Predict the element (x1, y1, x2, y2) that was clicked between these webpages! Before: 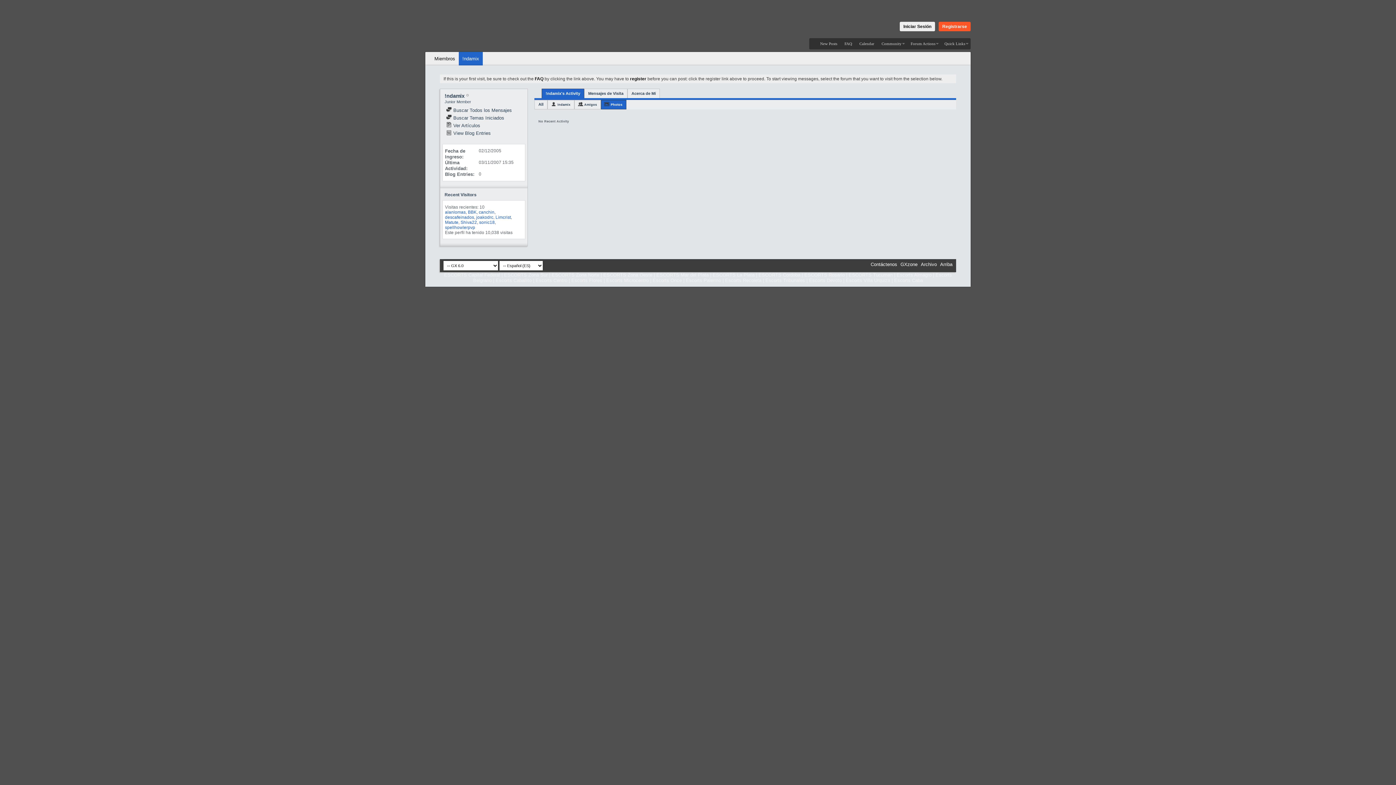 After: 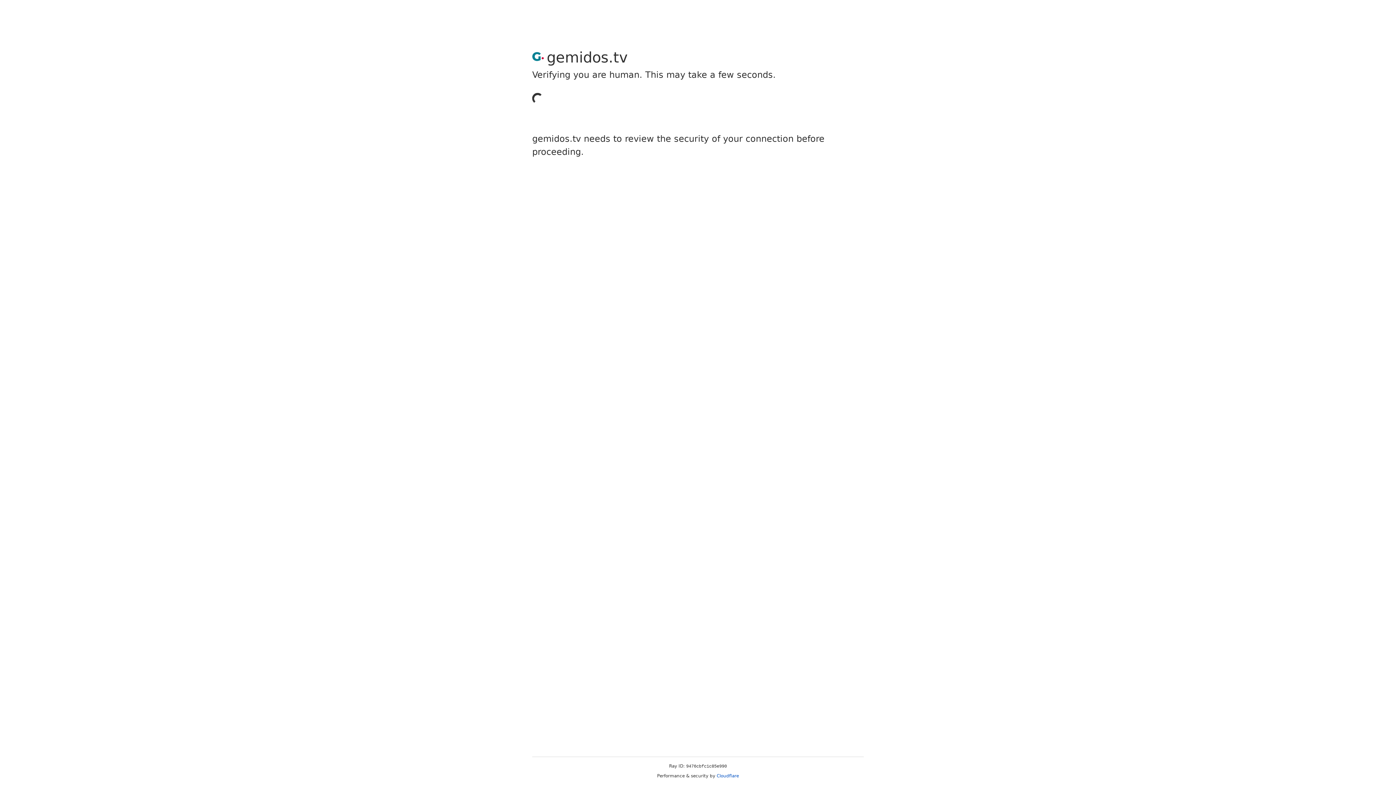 Action: label: Escorts Once bbox: (652, 277, 682, 283)